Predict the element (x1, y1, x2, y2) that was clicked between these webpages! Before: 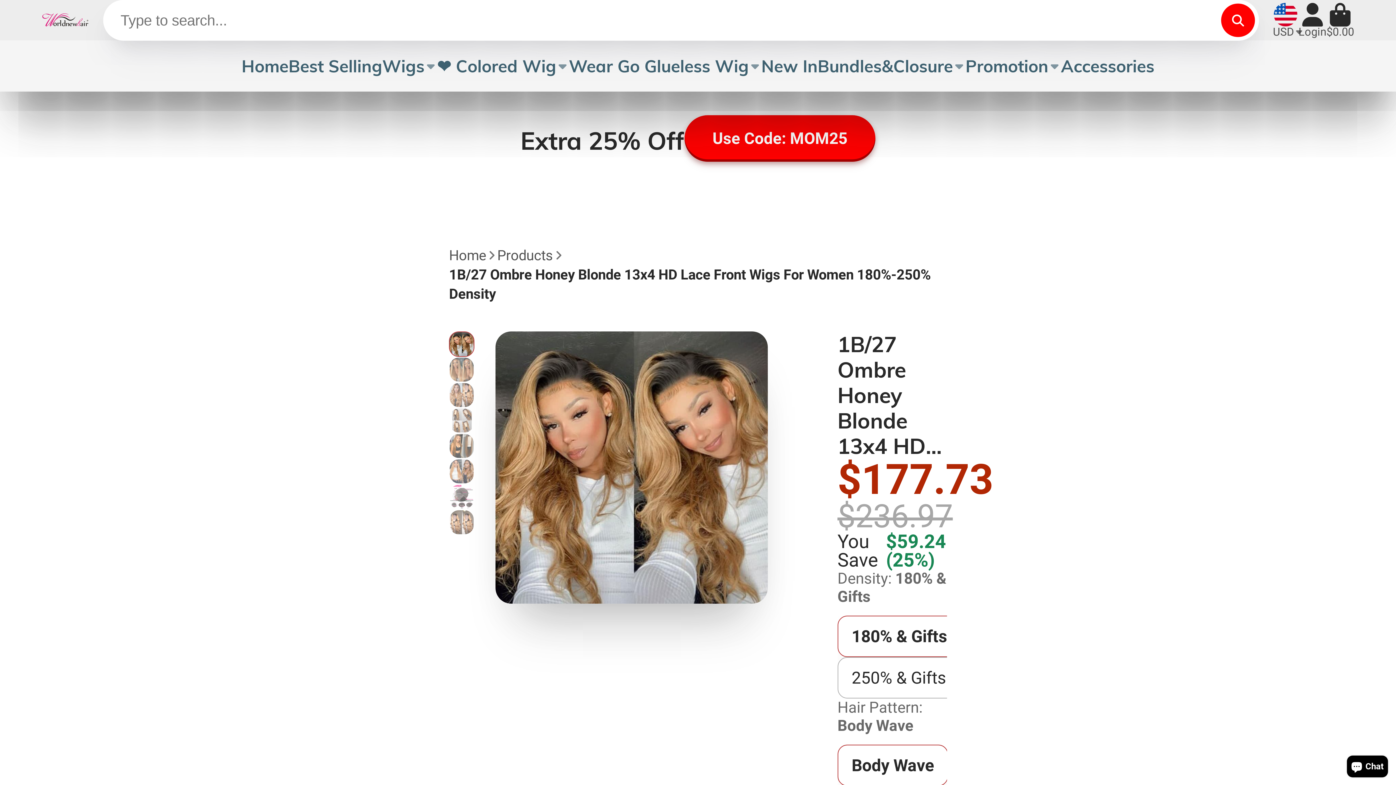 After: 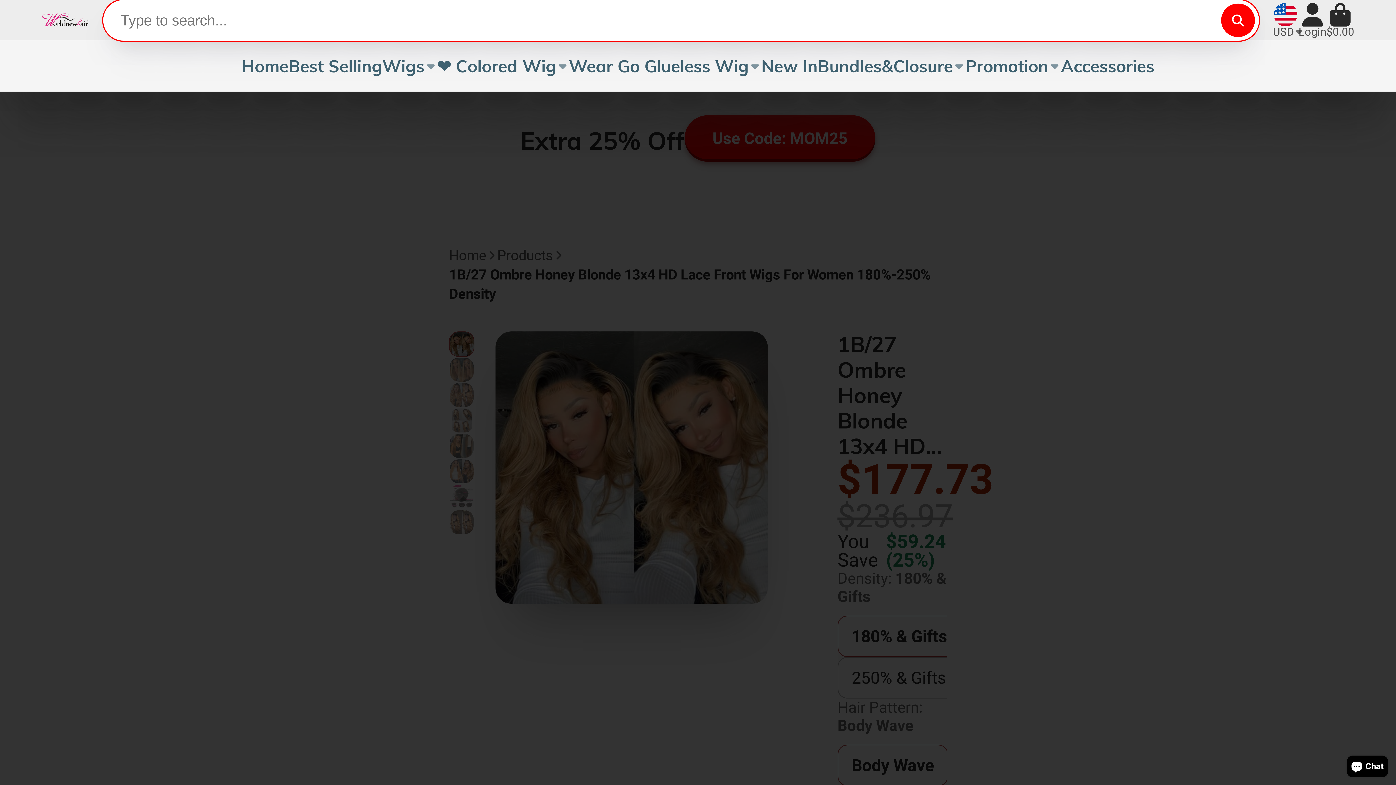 Action: bbox: (1221, 3, 1255, 37) label: Search